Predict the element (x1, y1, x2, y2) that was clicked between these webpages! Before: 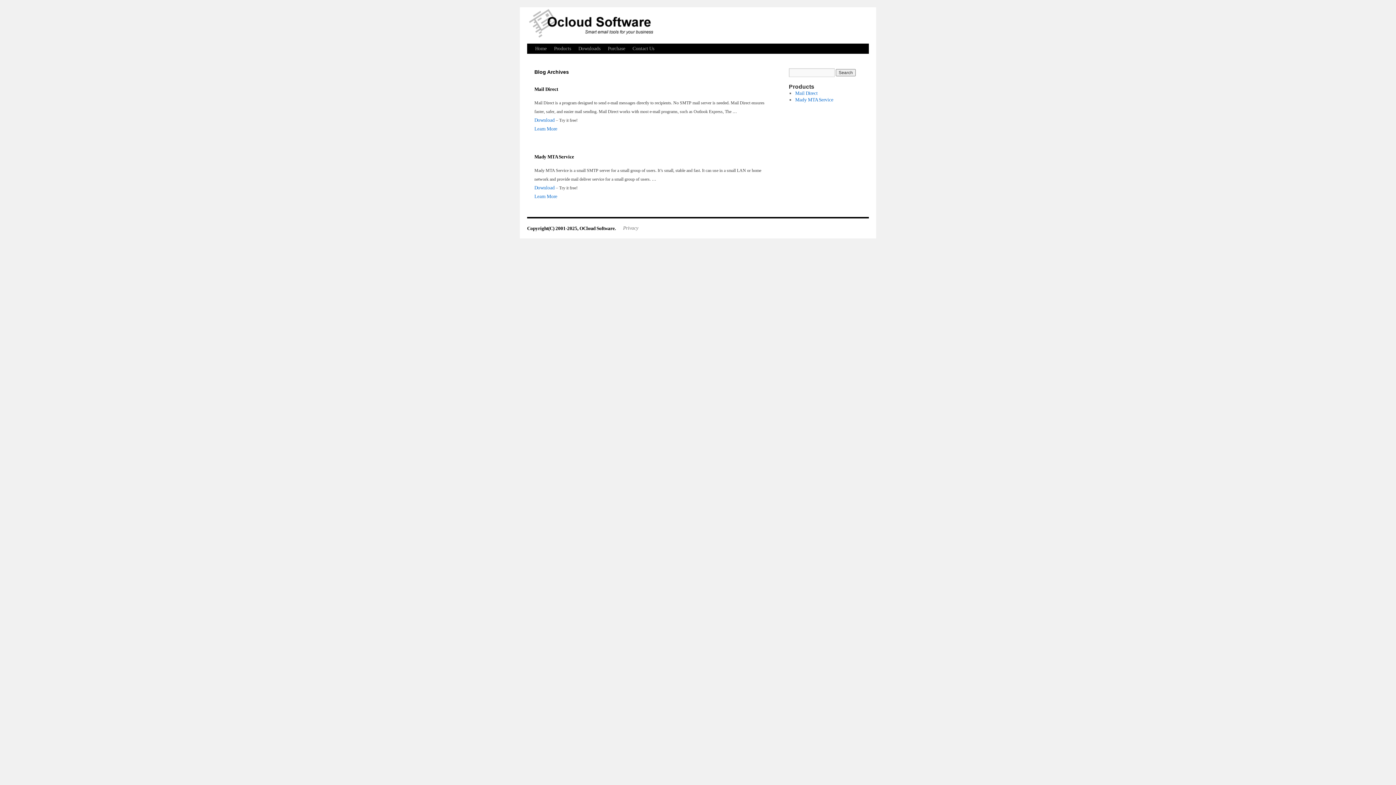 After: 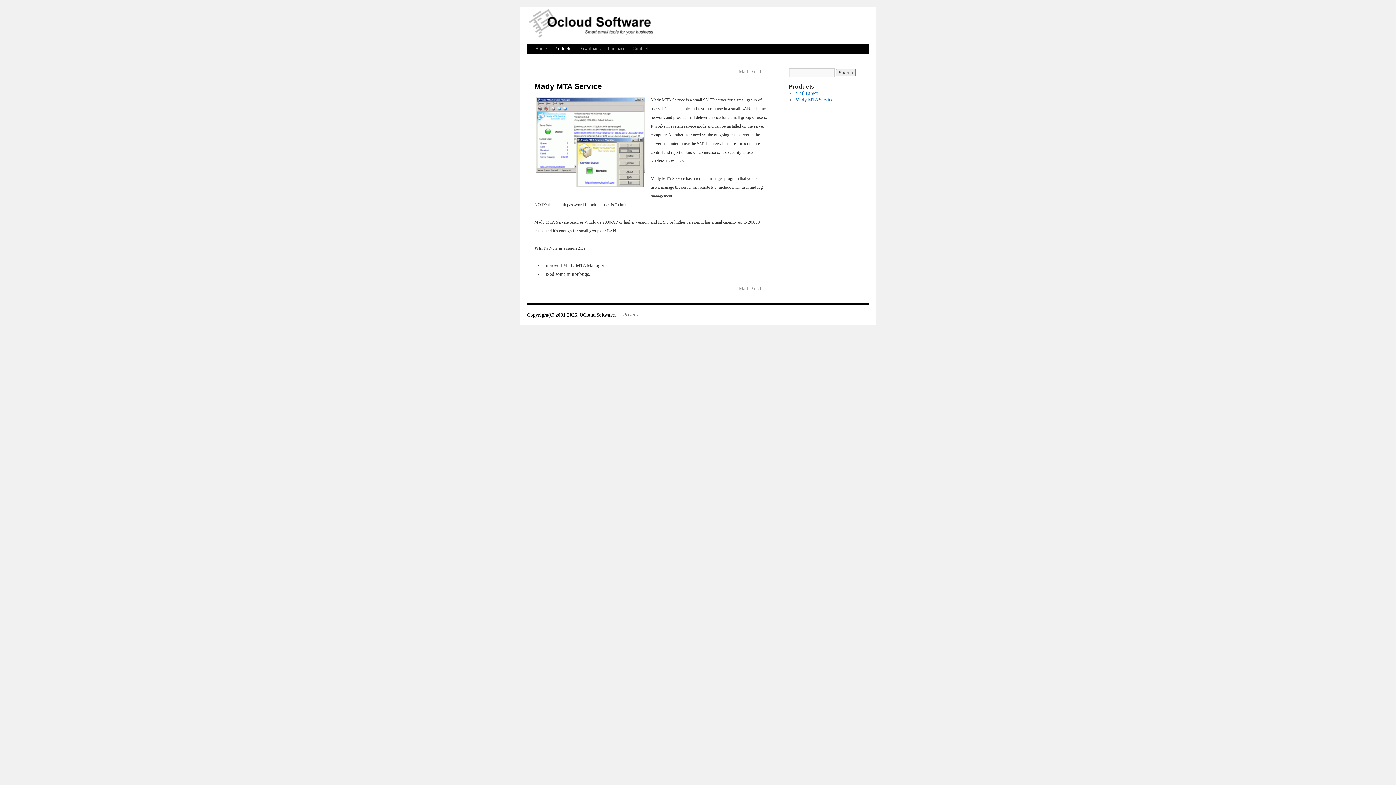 Action: label: Learn More bbox: (534, 193, 557, 199)